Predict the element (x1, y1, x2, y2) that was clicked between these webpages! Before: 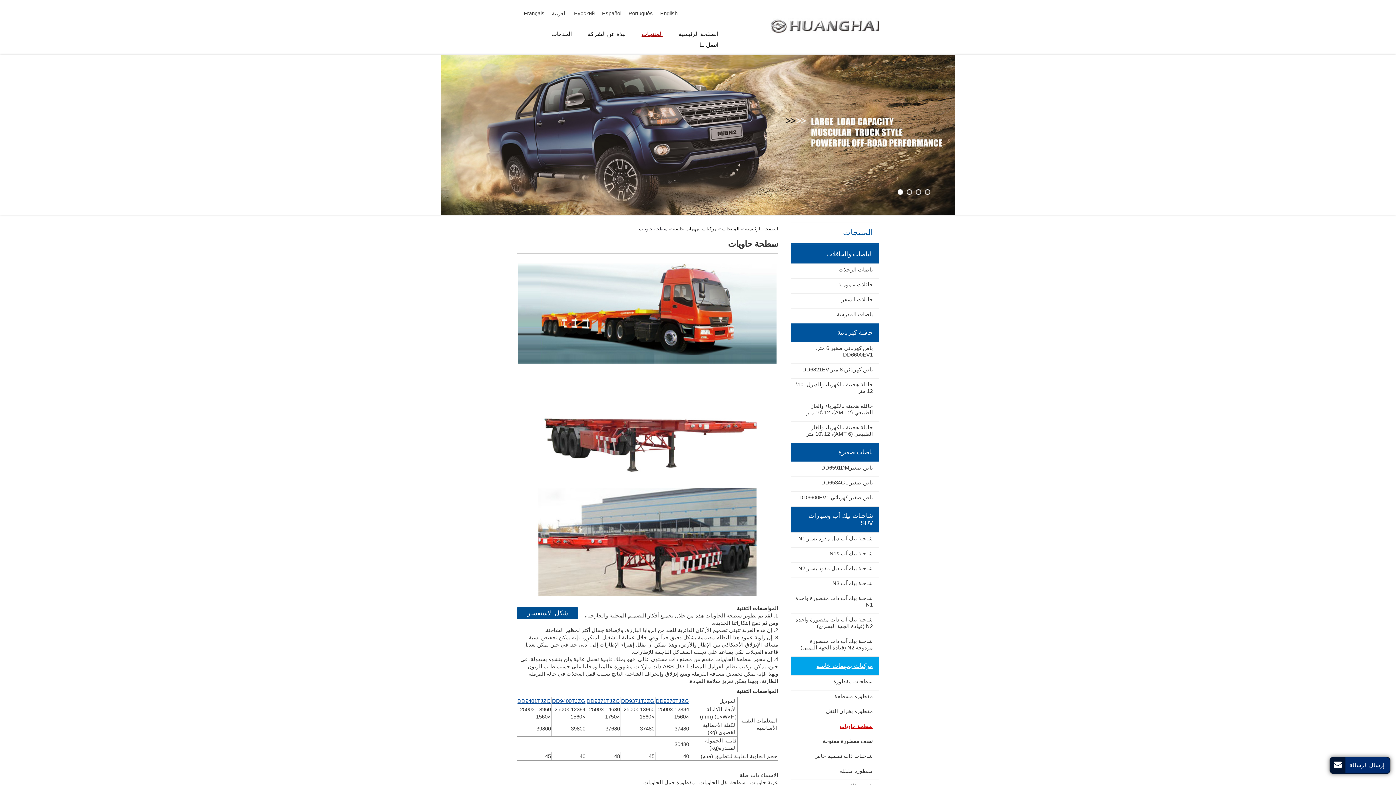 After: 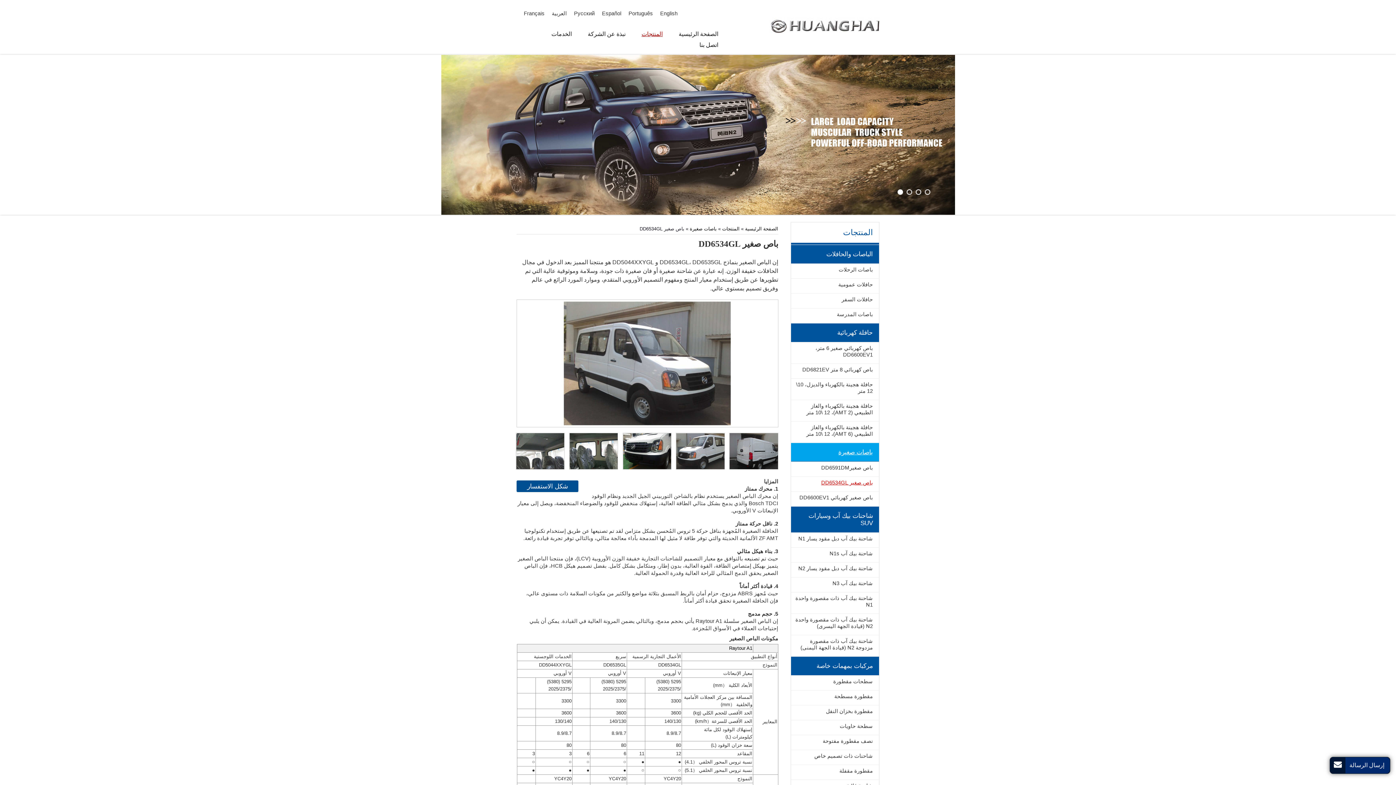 Action: bbox: (791, 477, 879, 491) label: باص صغير DD6534GL